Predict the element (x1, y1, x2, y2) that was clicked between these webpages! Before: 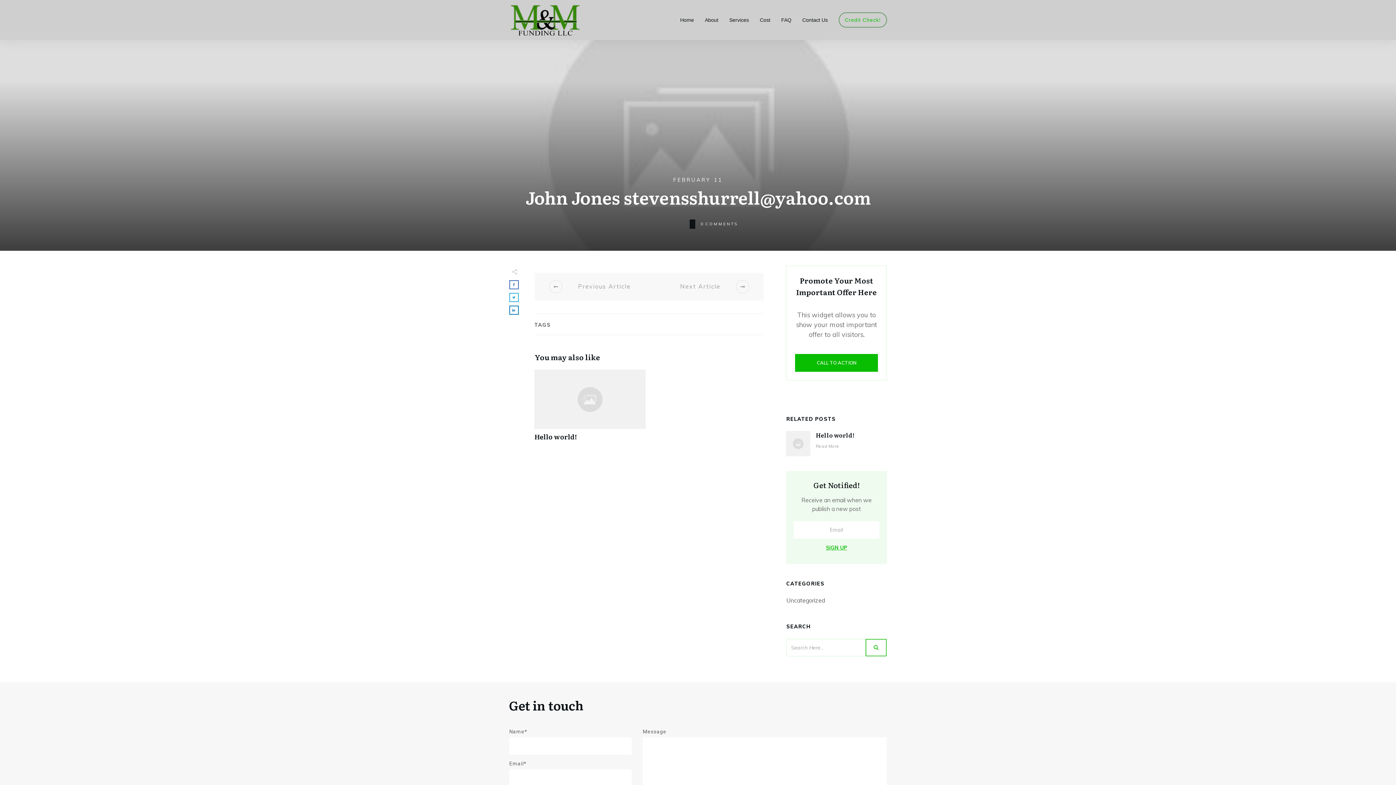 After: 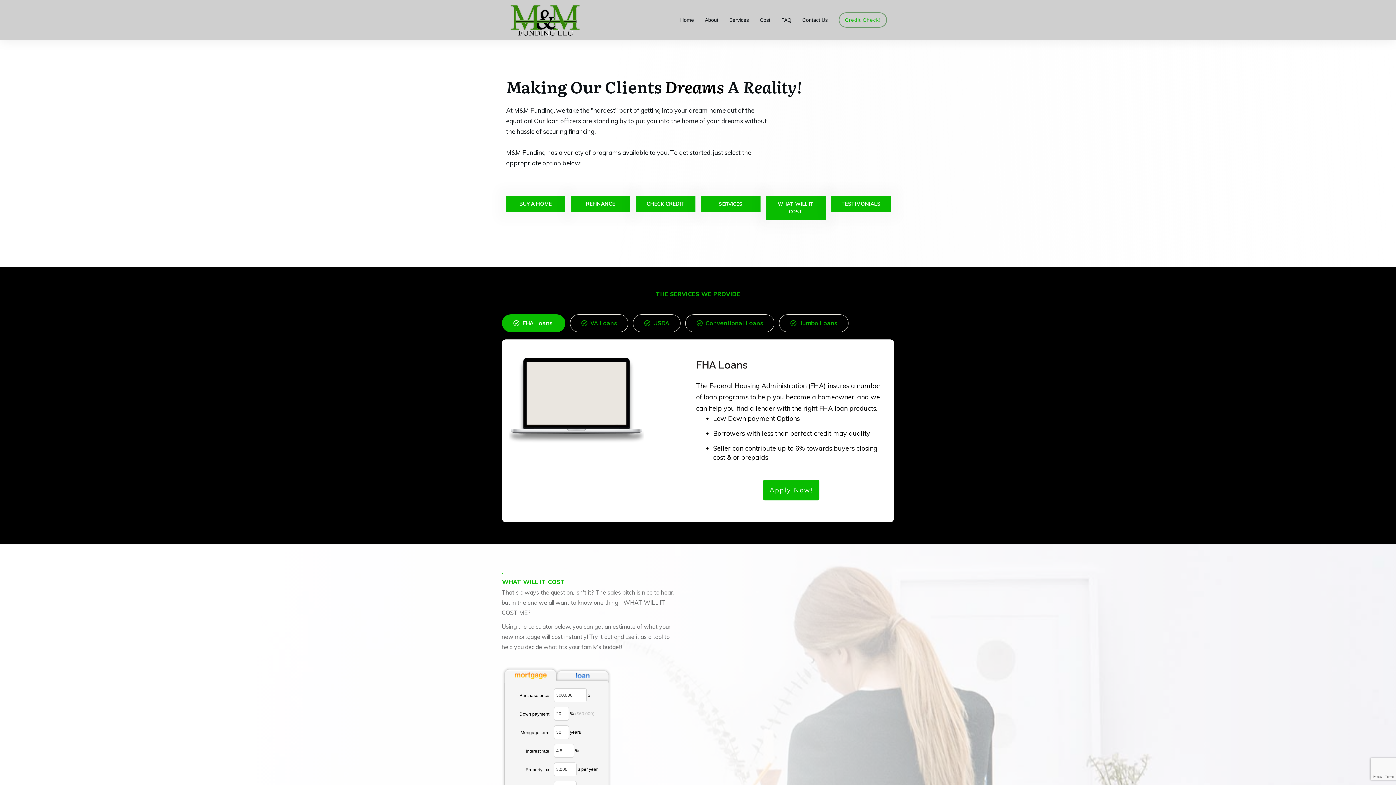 Action: label: Home bbox: (680, 14, 694, 25)